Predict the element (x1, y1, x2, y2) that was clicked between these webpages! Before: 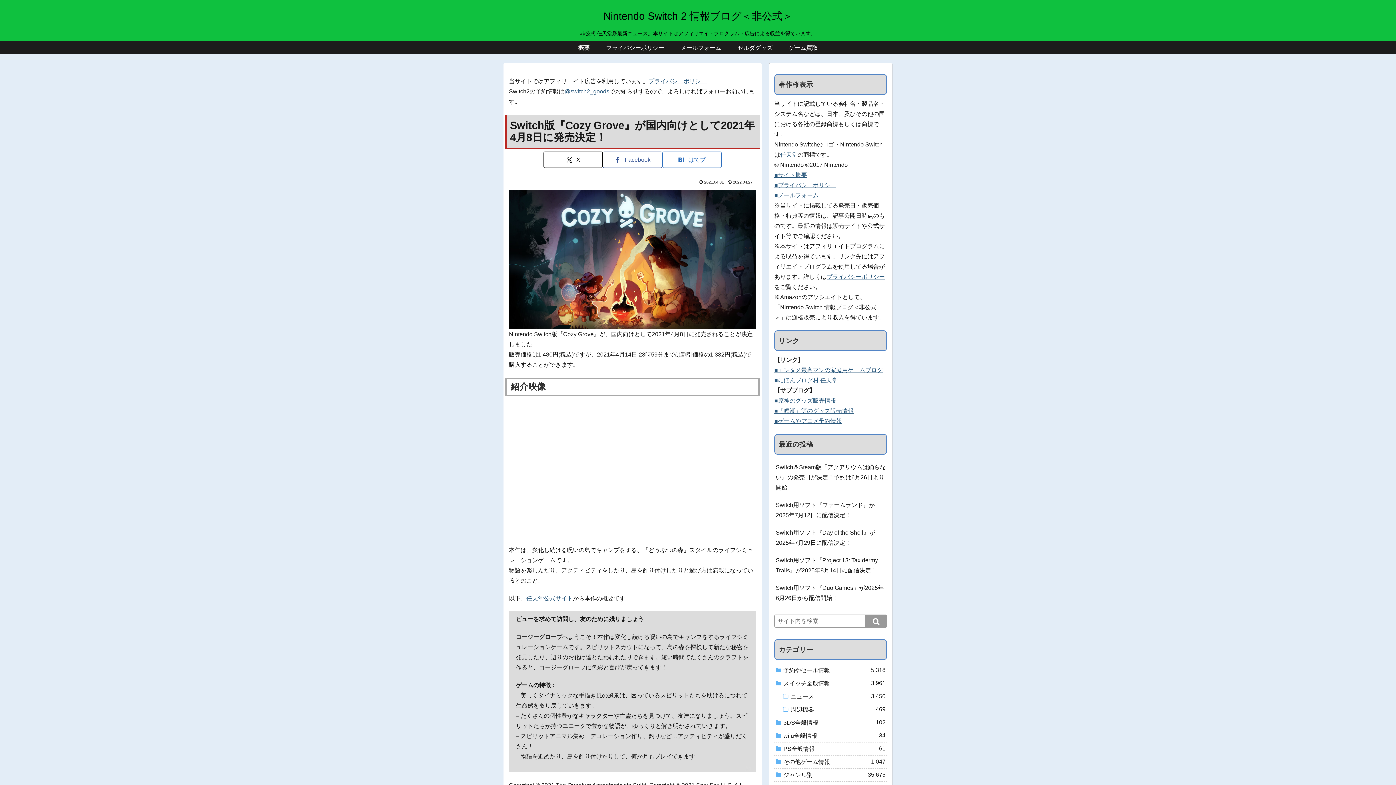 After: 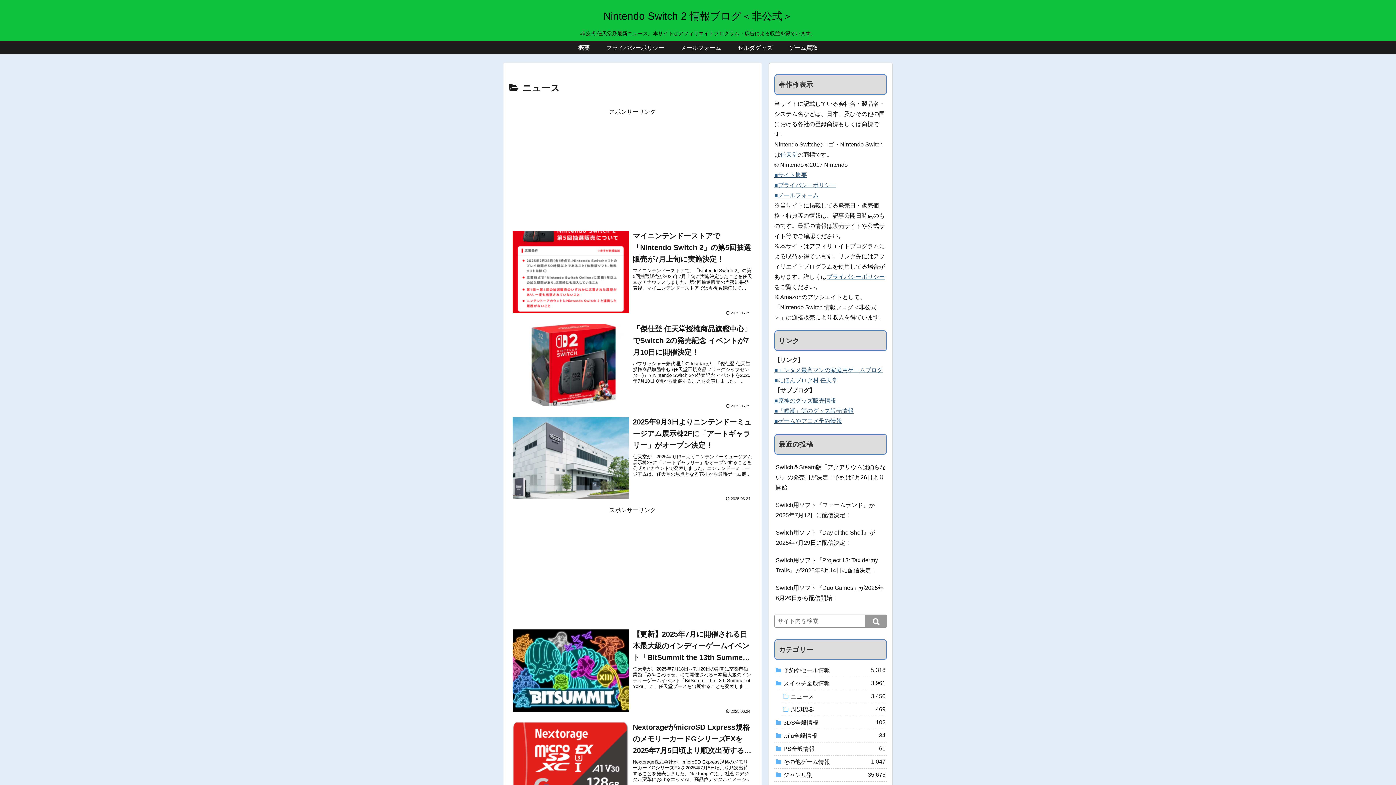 Action: label: ニュース
3,450 bbox: (781, 690, 887, 703)